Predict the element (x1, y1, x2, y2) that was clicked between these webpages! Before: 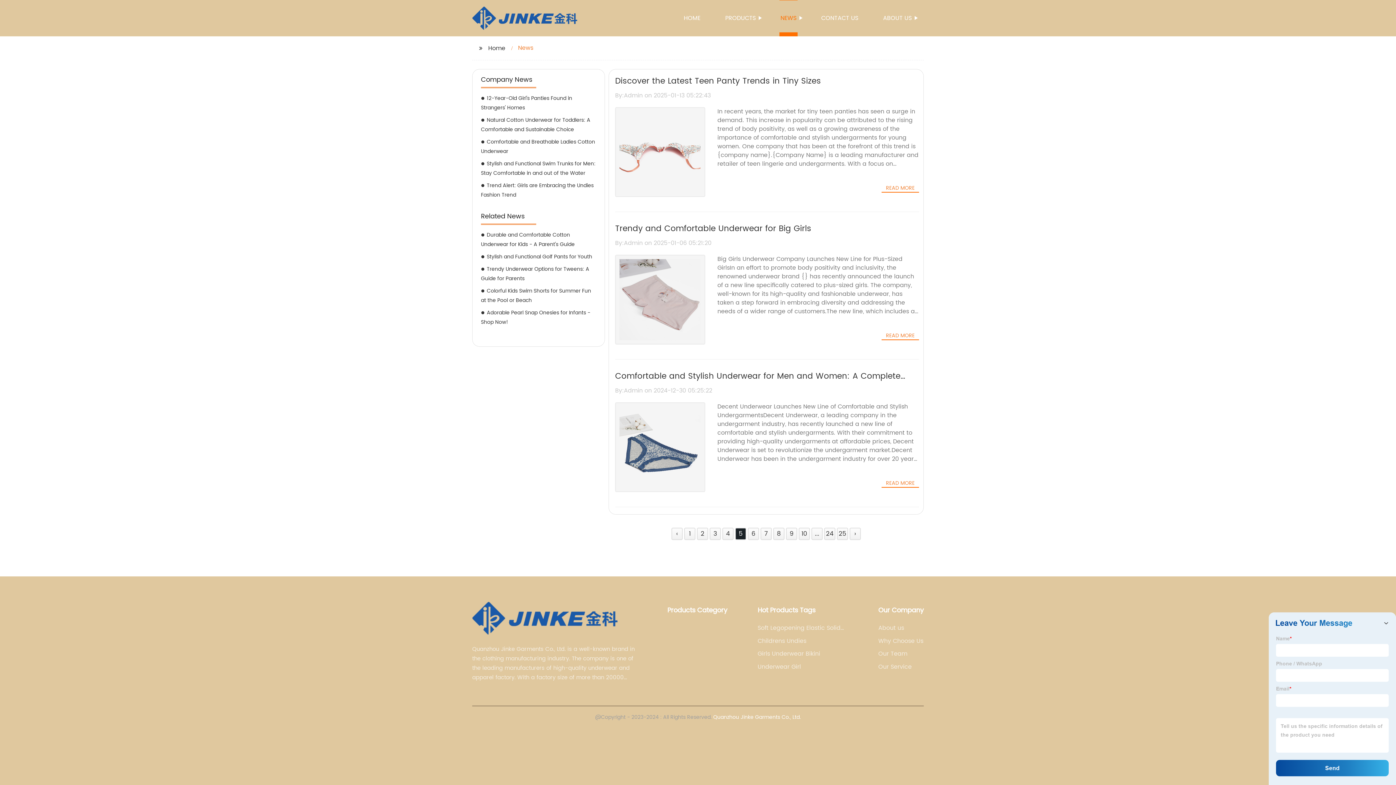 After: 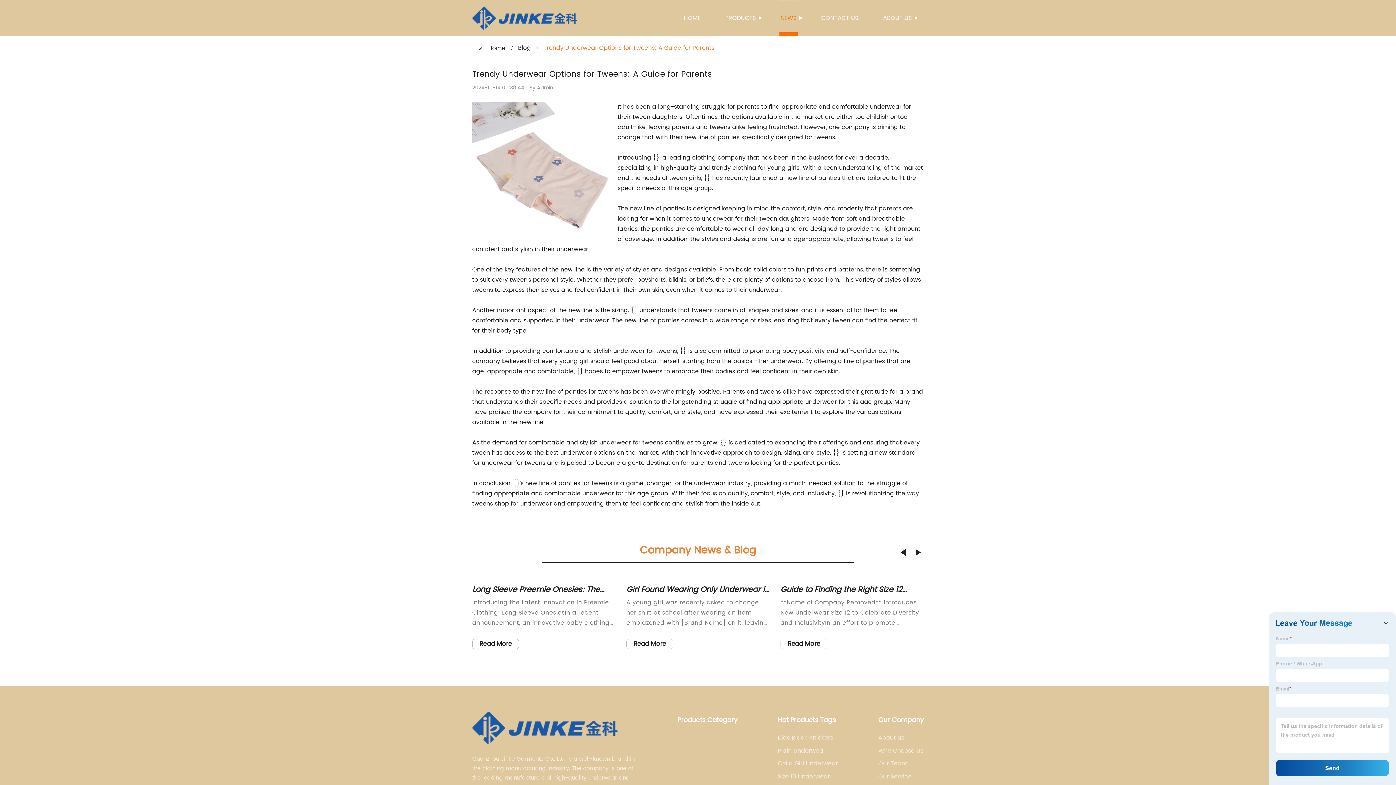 Action: bbox: (481, 264, 596, 283) label: Trendy Underwear Options for Tweens: A Guide for Parents